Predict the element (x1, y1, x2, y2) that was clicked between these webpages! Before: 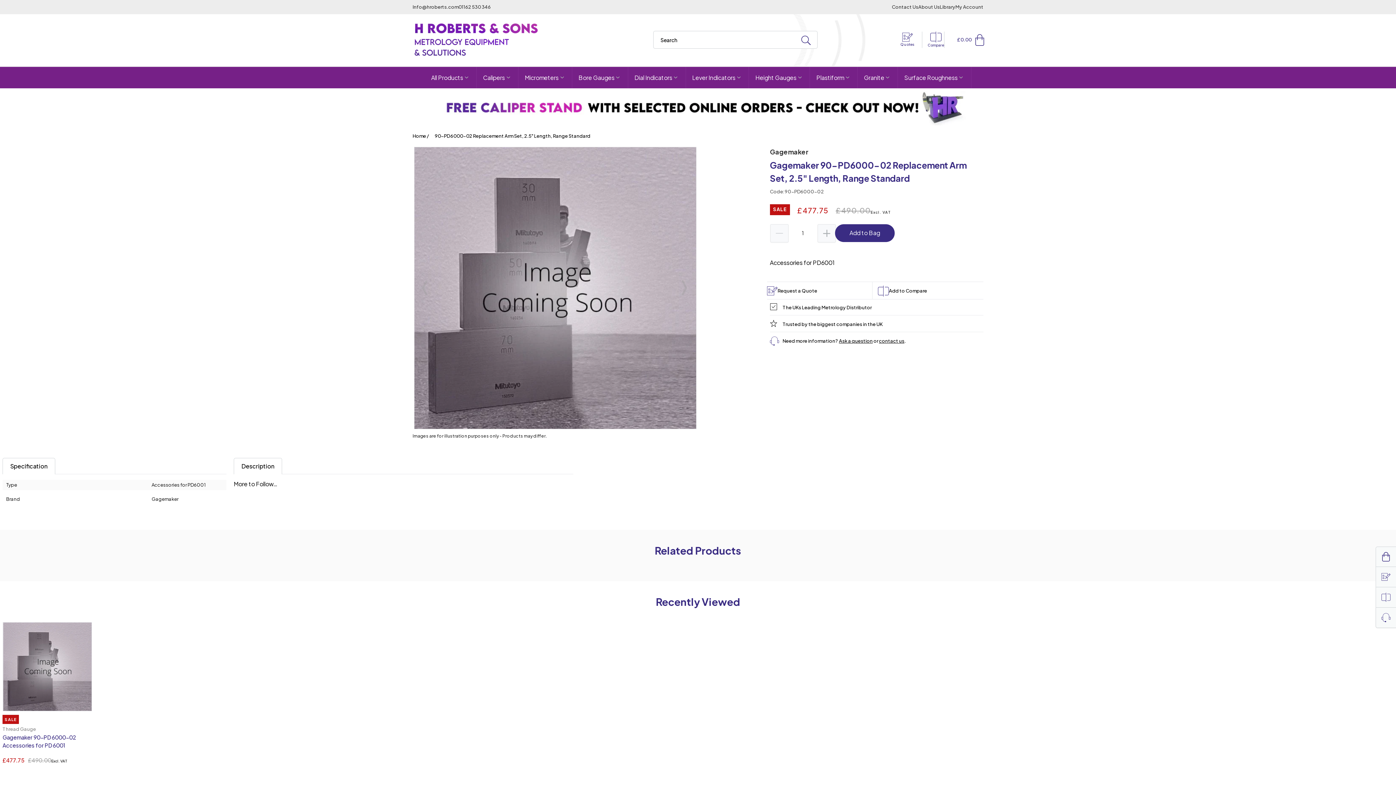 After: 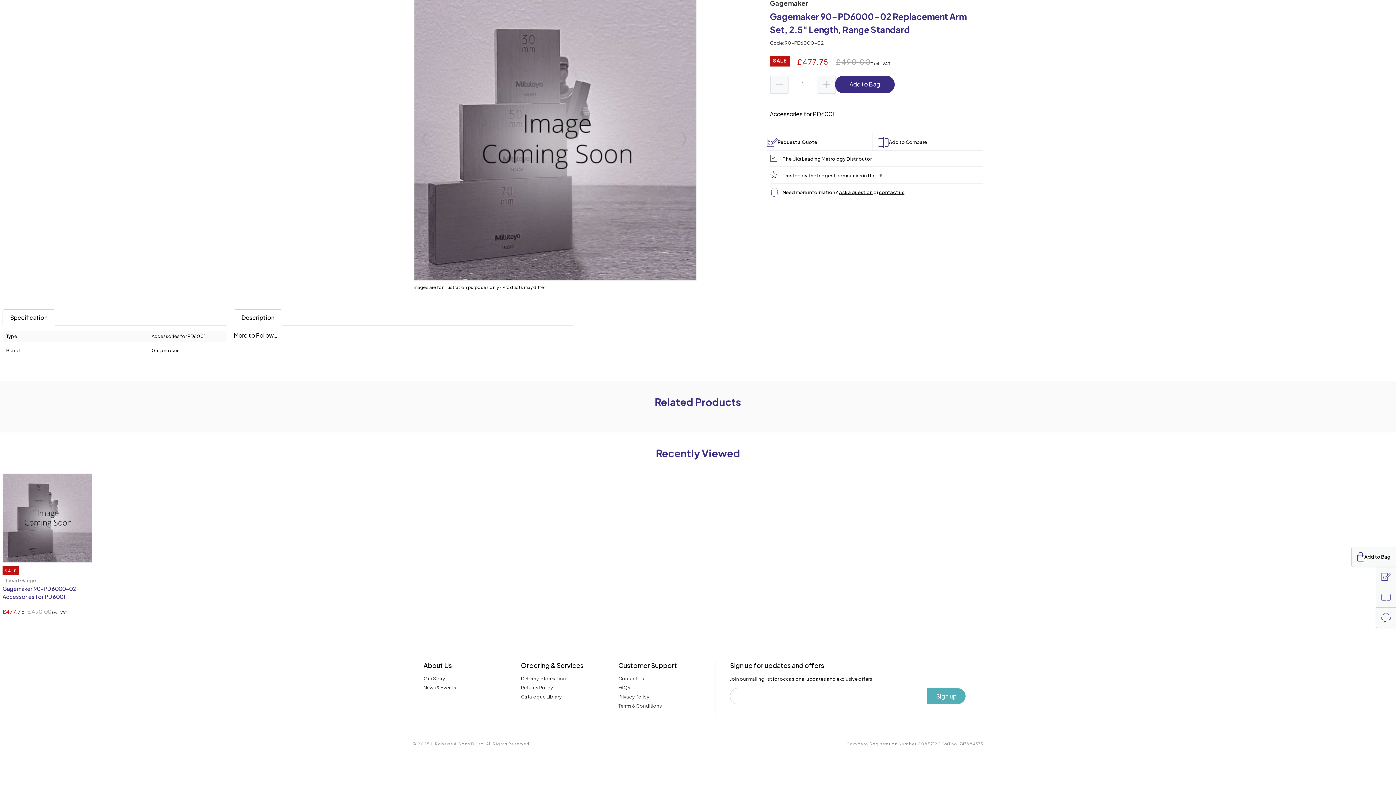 Action: bbox: (1376, 546, 1396, 567) label: Cart